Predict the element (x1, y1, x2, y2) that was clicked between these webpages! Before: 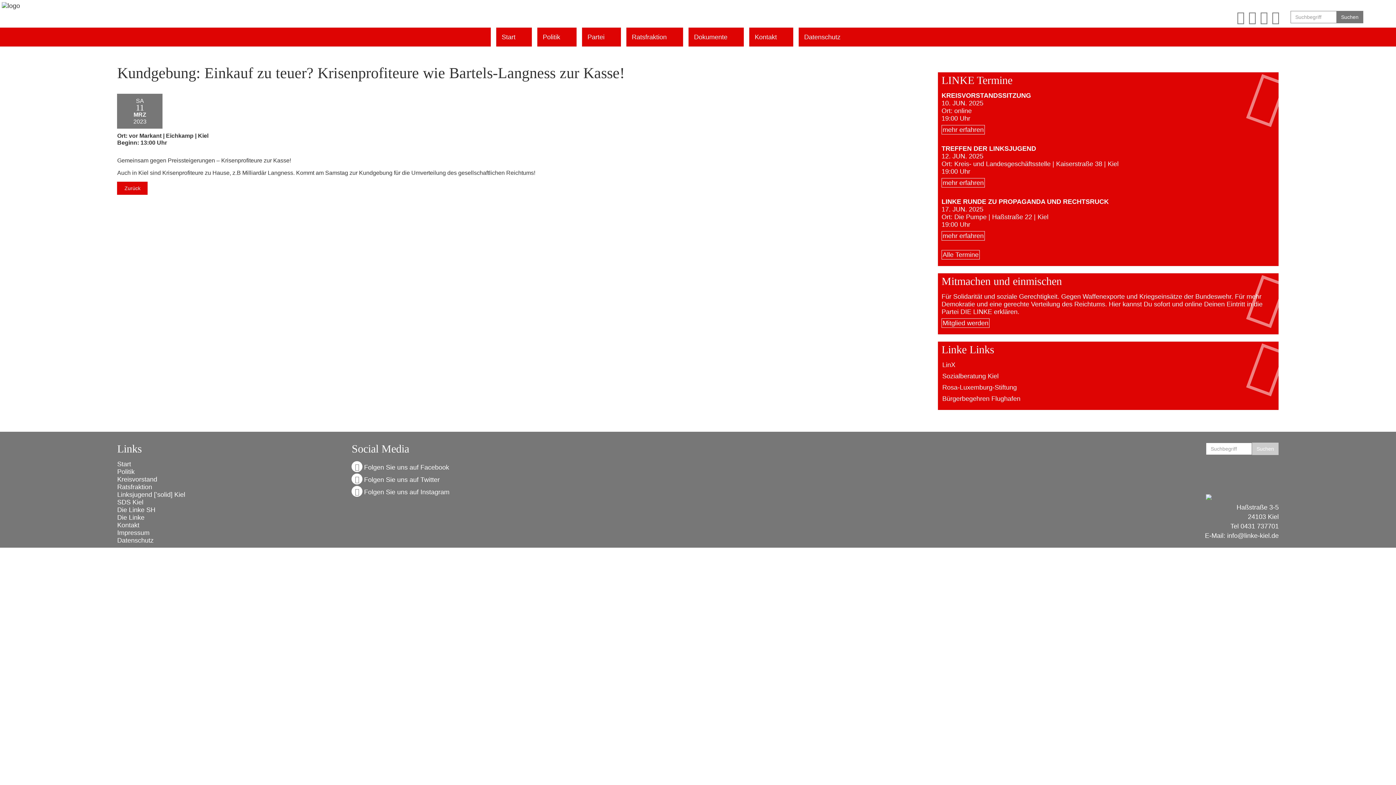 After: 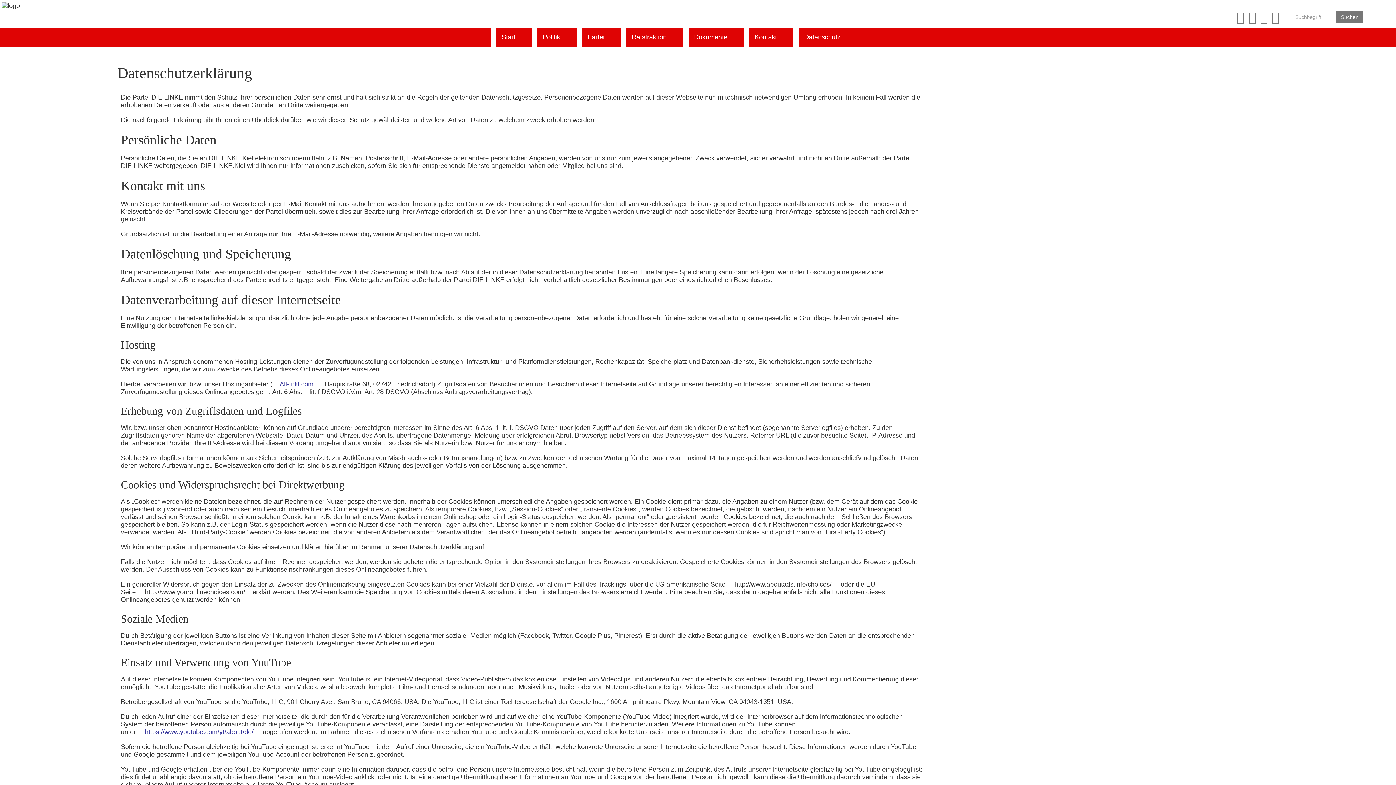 Action: label: Datenschutz bbox: (793, 27, 857, 46)